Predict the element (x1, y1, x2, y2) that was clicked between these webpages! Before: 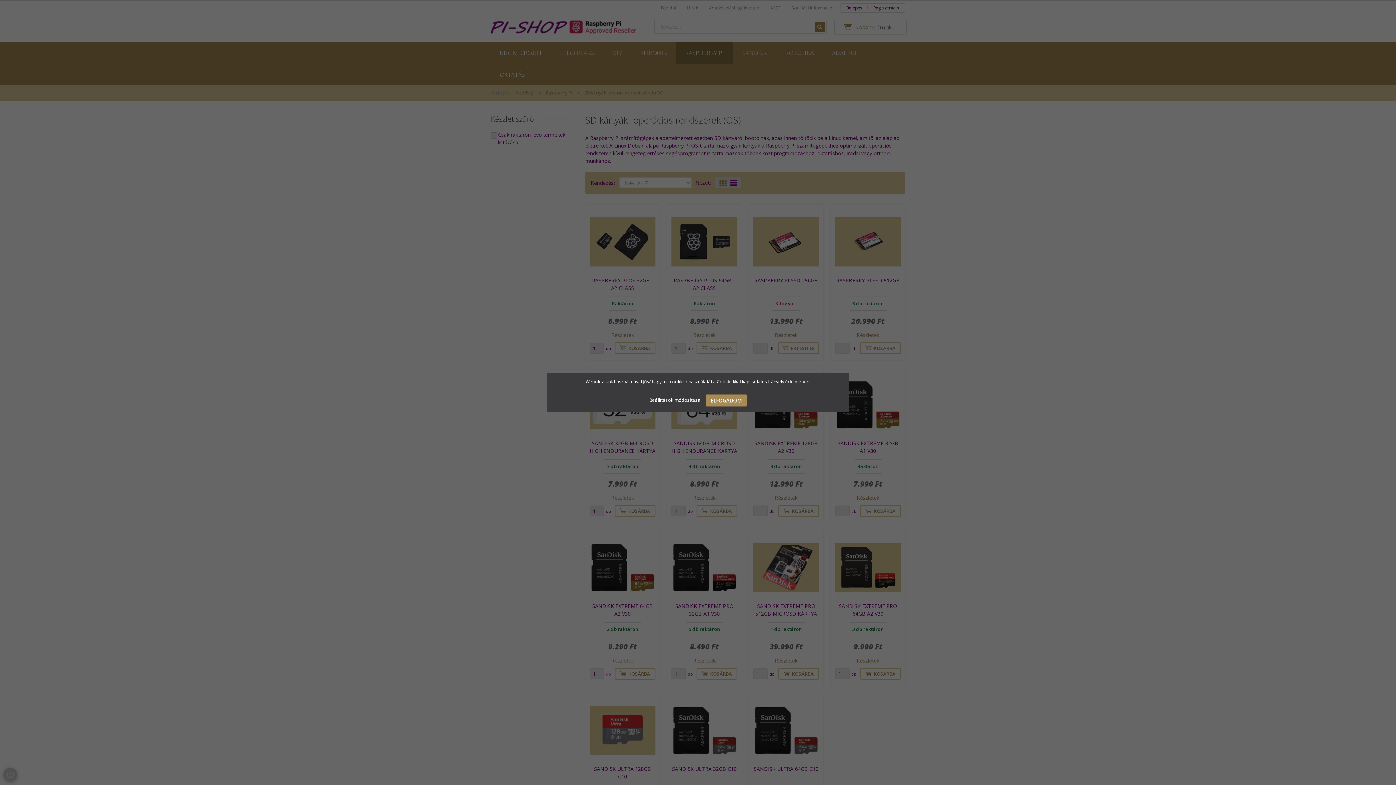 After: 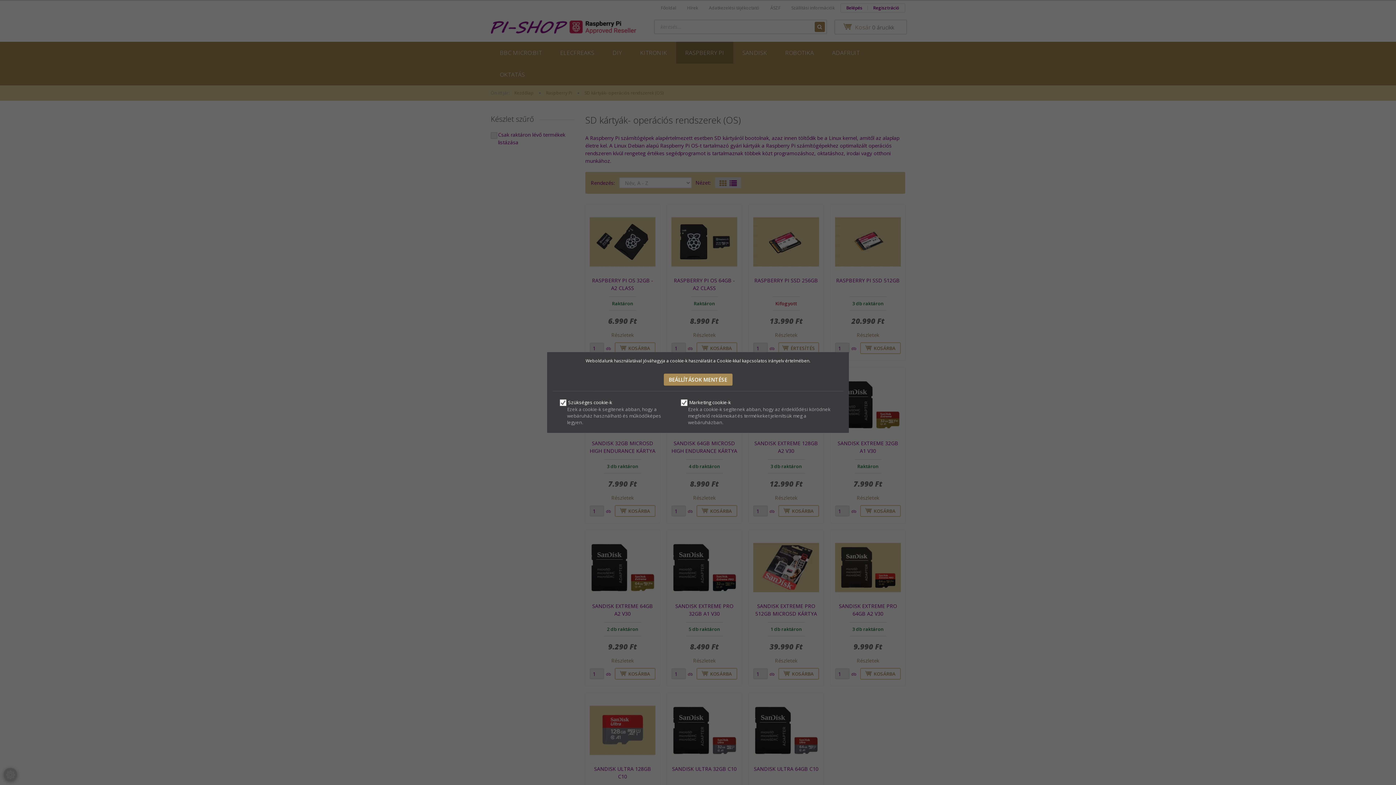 Action: label: Beállítások módosítása  bbox: (649, 396, 702, 403)